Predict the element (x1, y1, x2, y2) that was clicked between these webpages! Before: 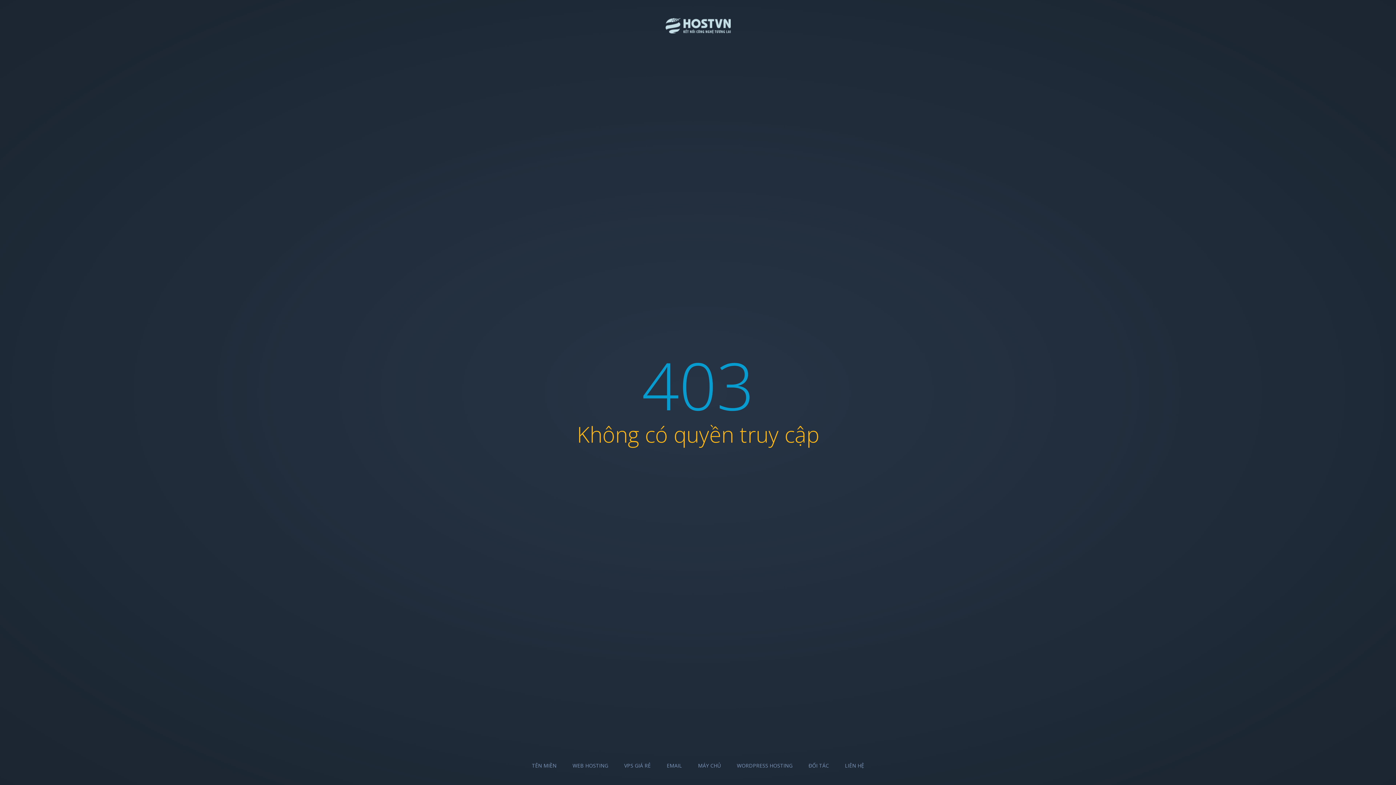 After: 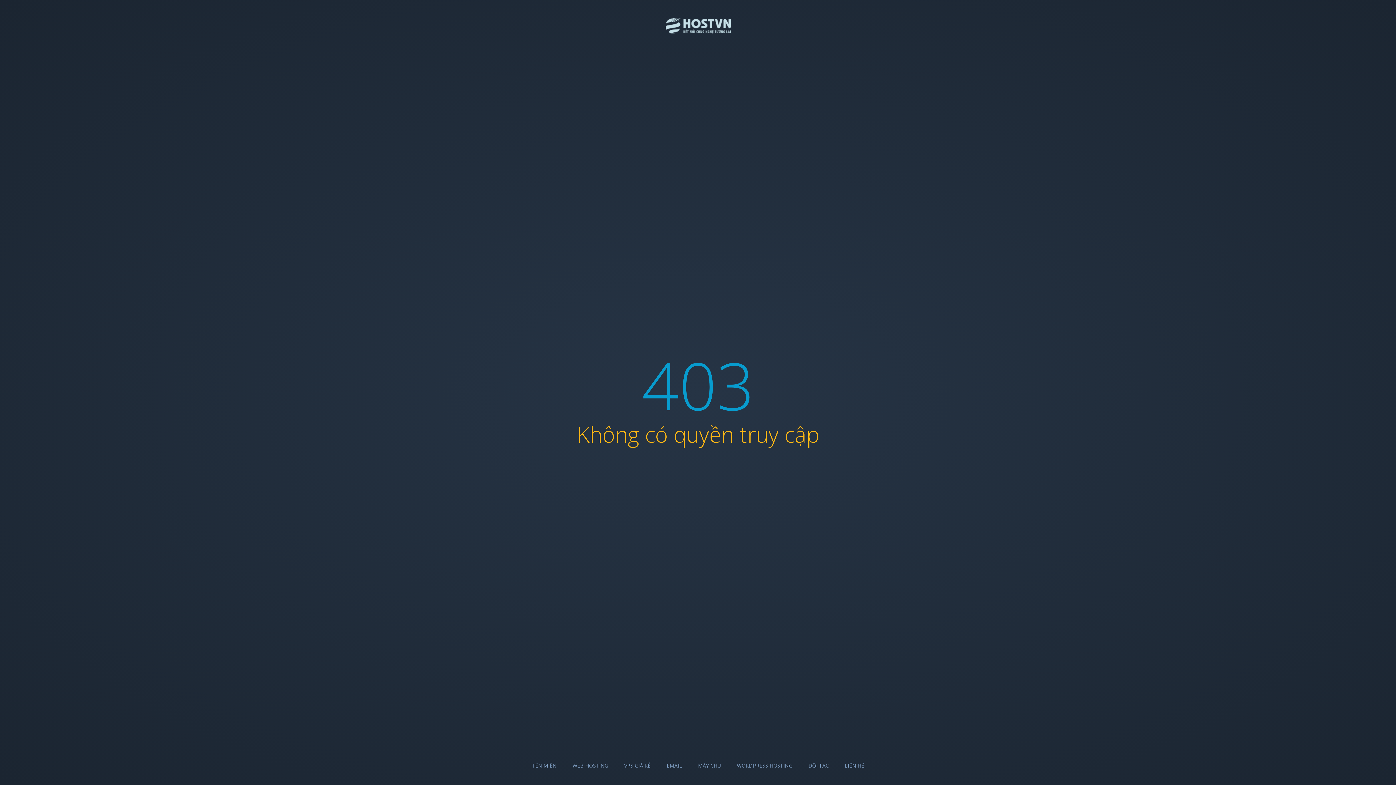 Action: bbox: (845, 762, 864, 769) label: LIÊN HỆ